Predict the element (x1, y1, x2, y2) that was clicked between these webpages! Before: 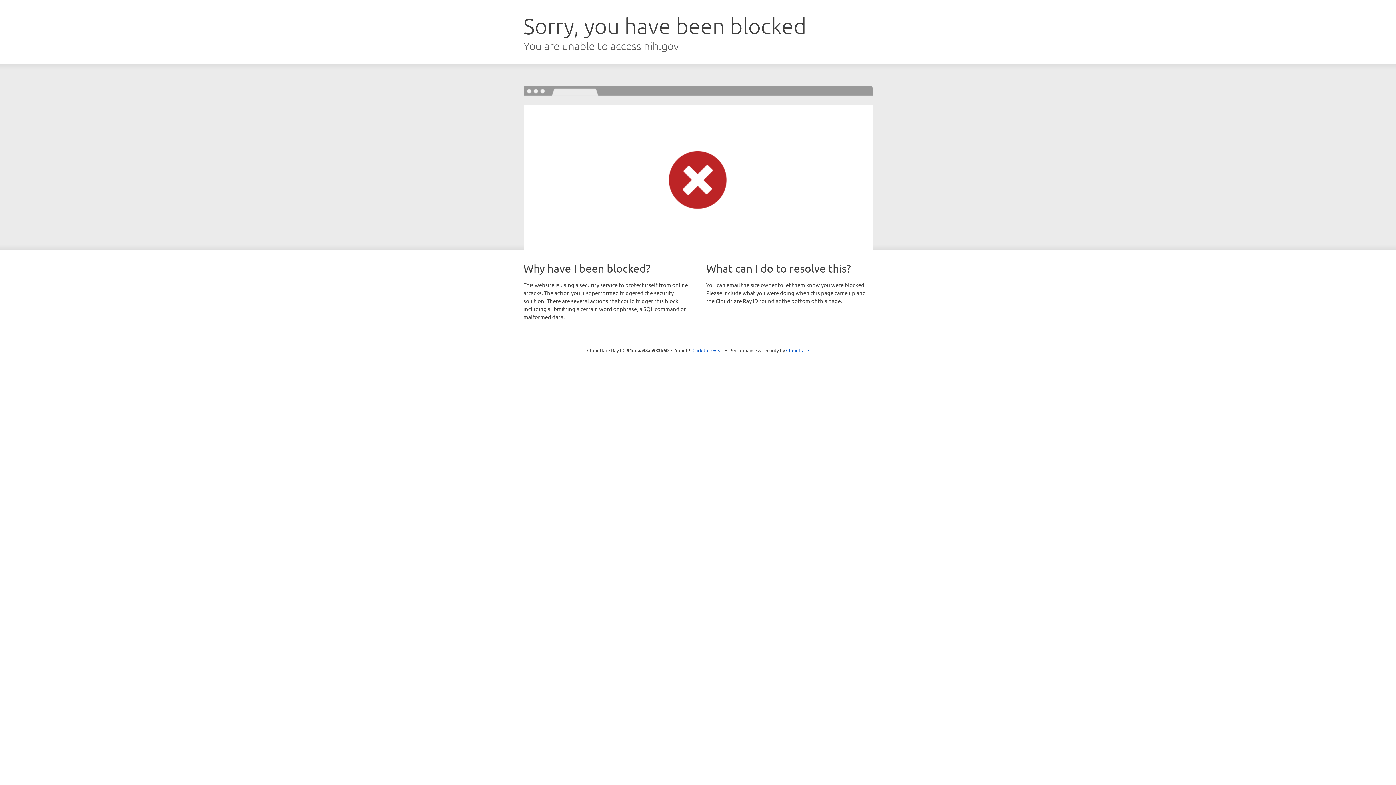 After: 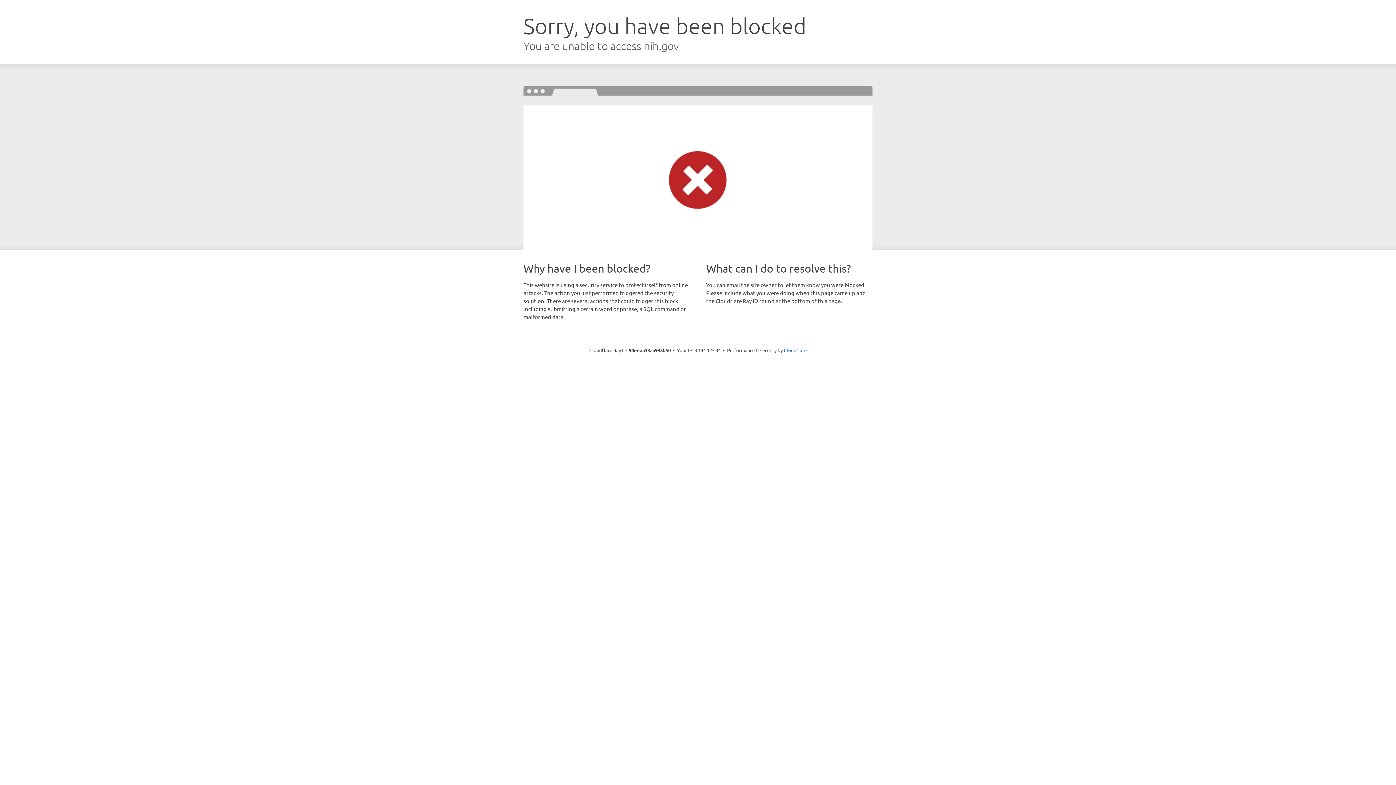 Action: label: Click to reveal bbox: (692, 346, 723, 353)